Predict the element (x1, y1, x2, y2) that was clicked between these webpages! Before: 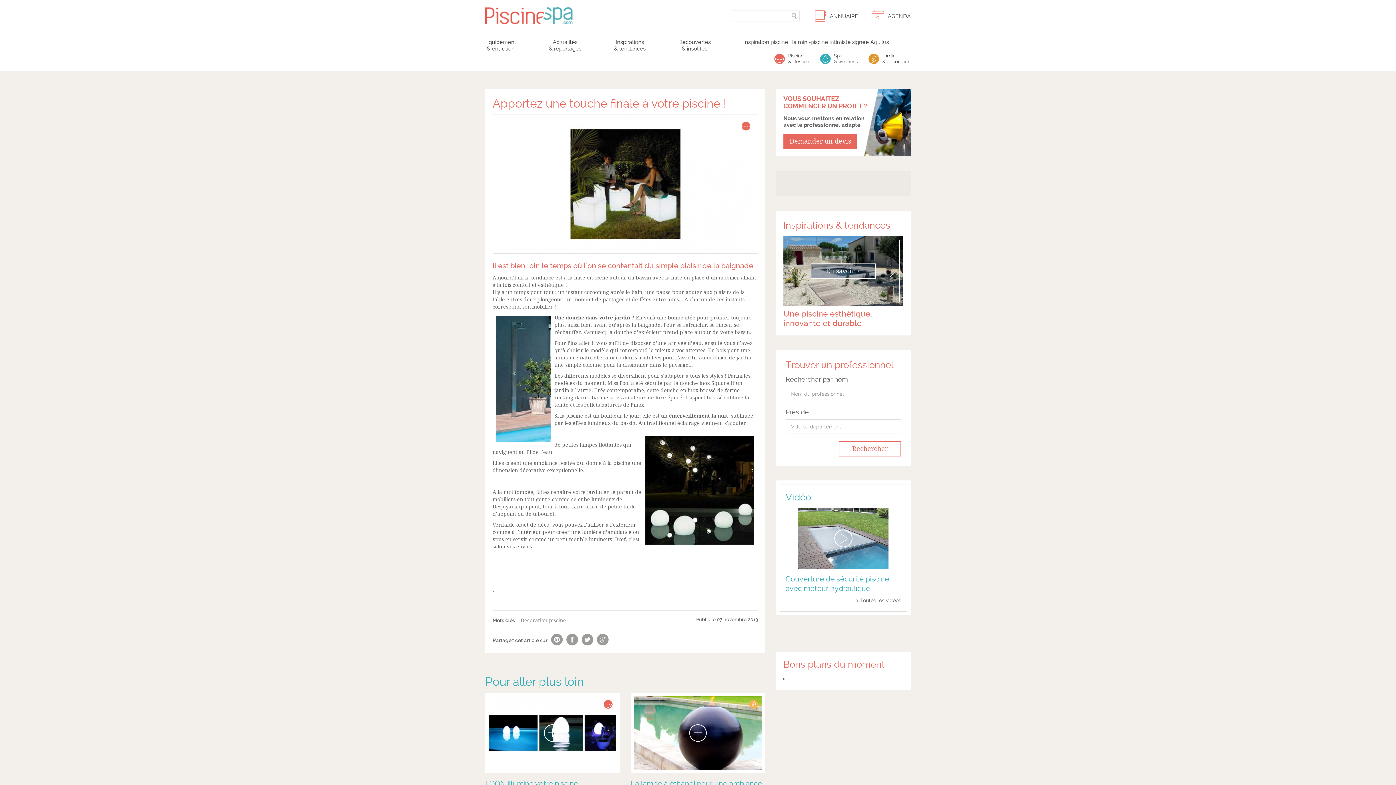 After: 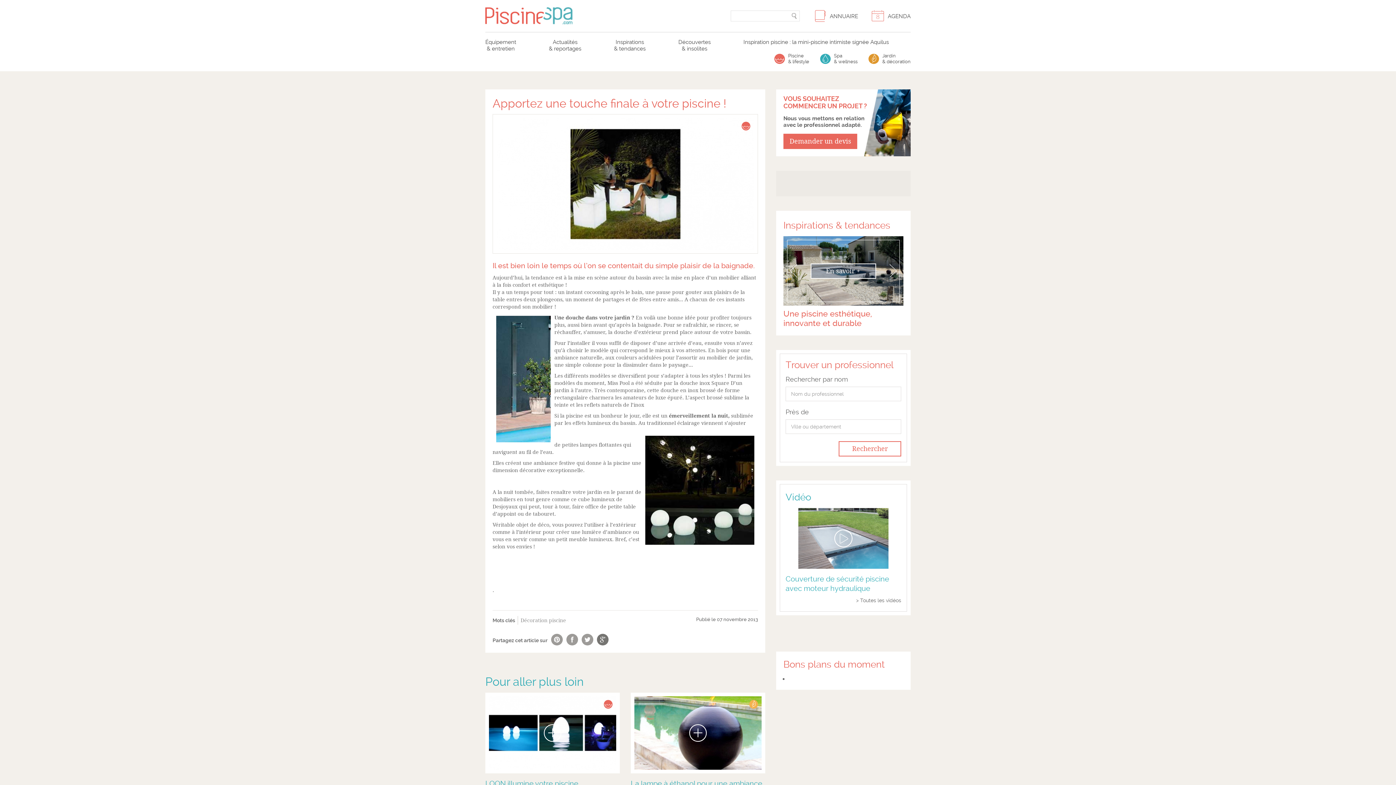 Action: bbox: (597, 634, 608, 645)